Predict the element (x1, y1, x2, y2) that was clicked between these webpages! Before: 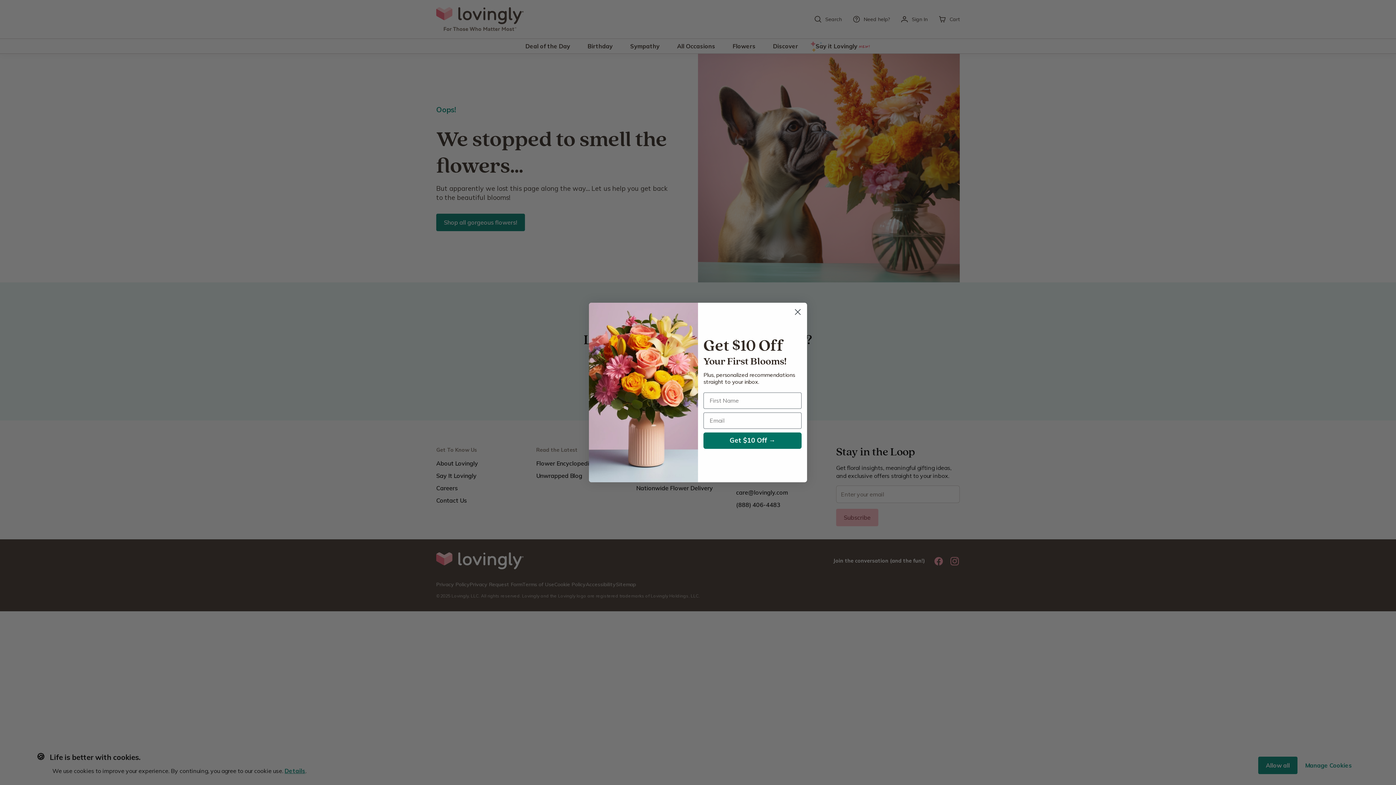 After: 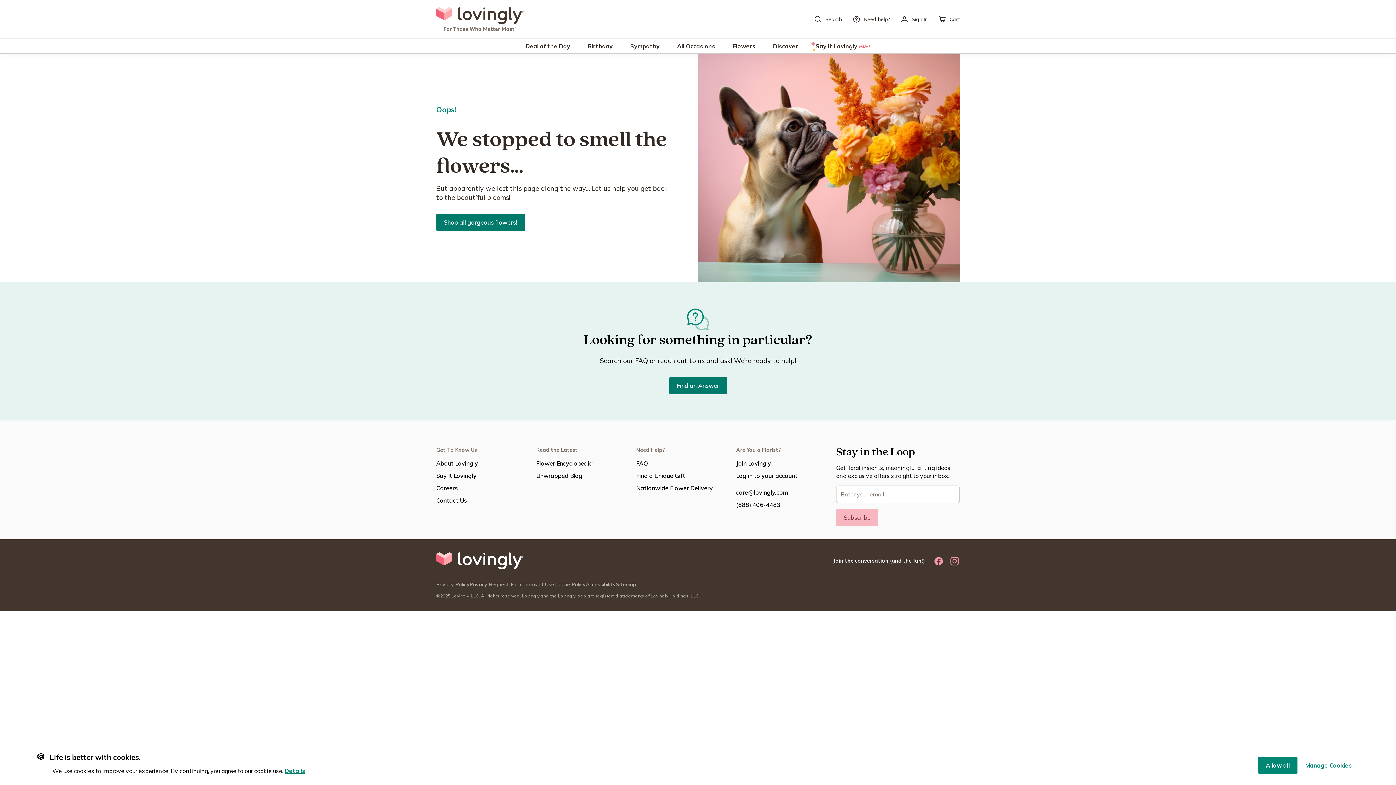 Action: label: Close dialog bbox: (791, 305, 804, 318)